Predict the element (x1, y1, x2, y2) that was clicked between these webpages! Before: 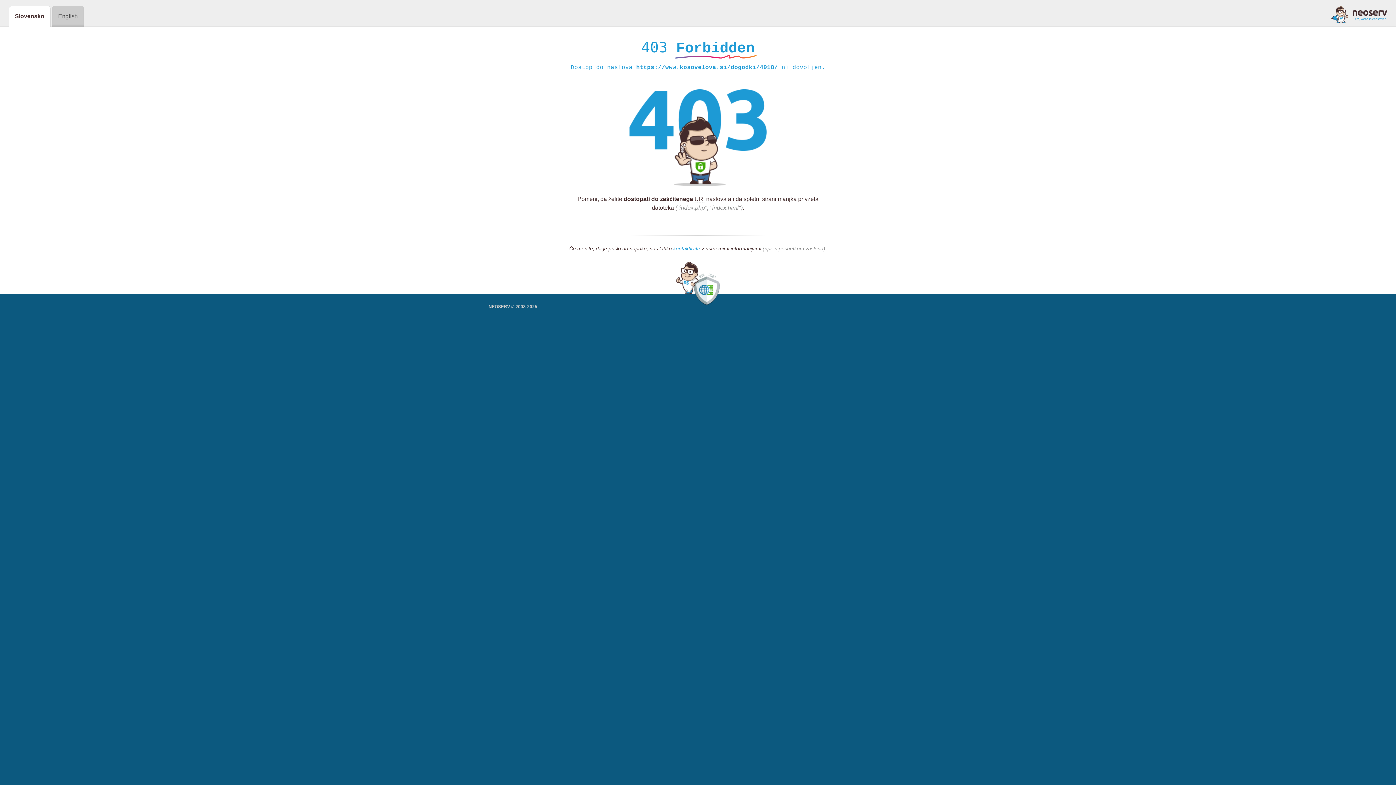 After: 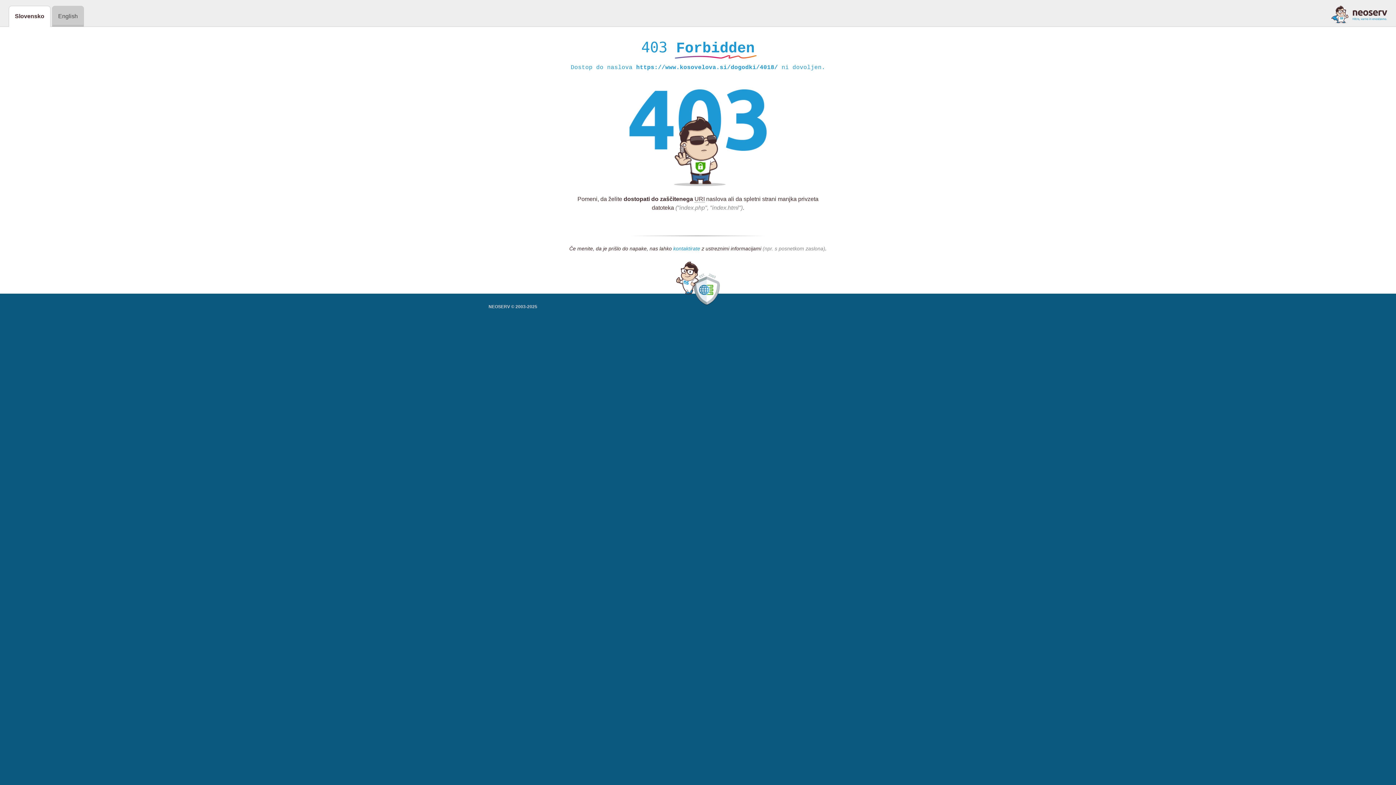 Action: label: kontaktirate bbox: (673, 245, 700, 252)